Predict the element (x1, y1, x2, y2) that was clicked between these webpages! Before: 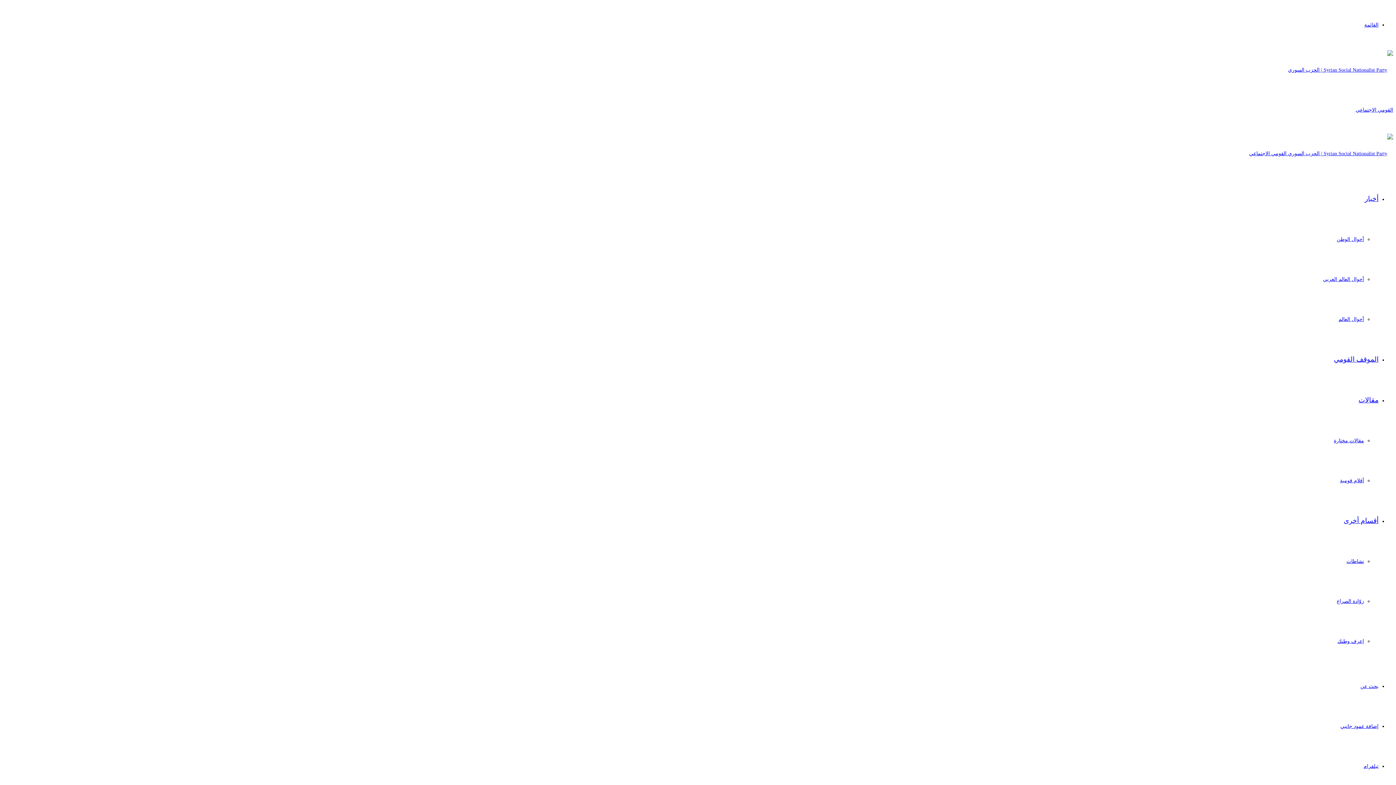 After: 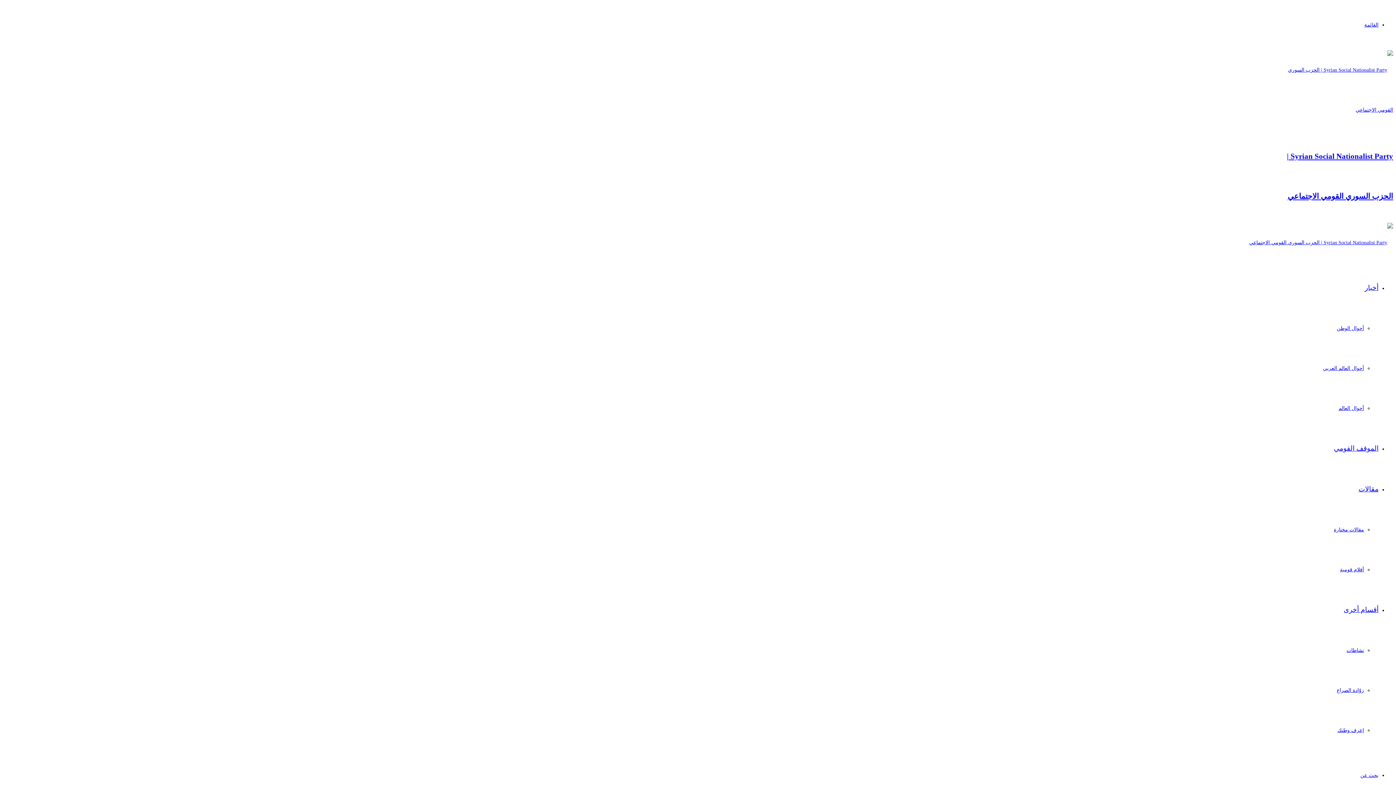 Action: bbox: (1284, 107, 1393, 112)